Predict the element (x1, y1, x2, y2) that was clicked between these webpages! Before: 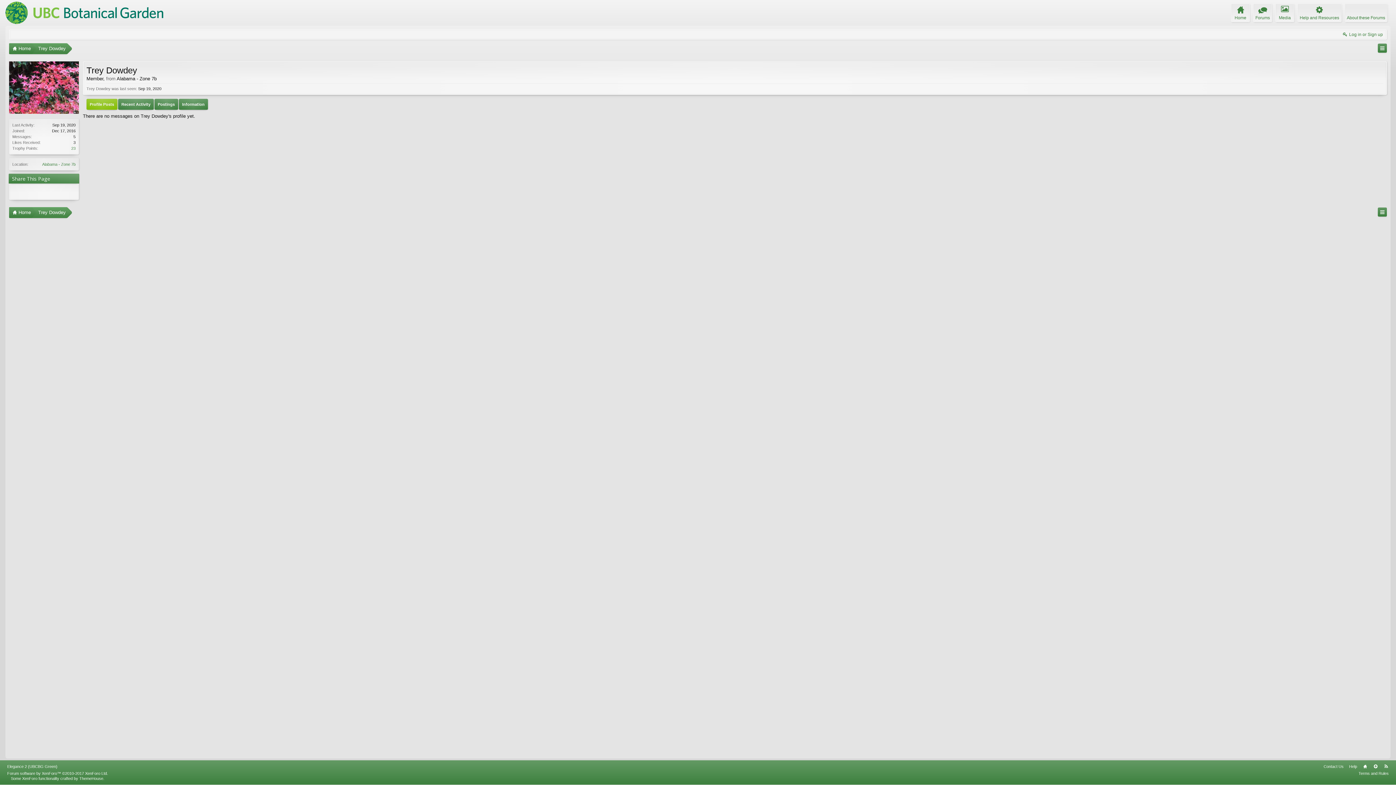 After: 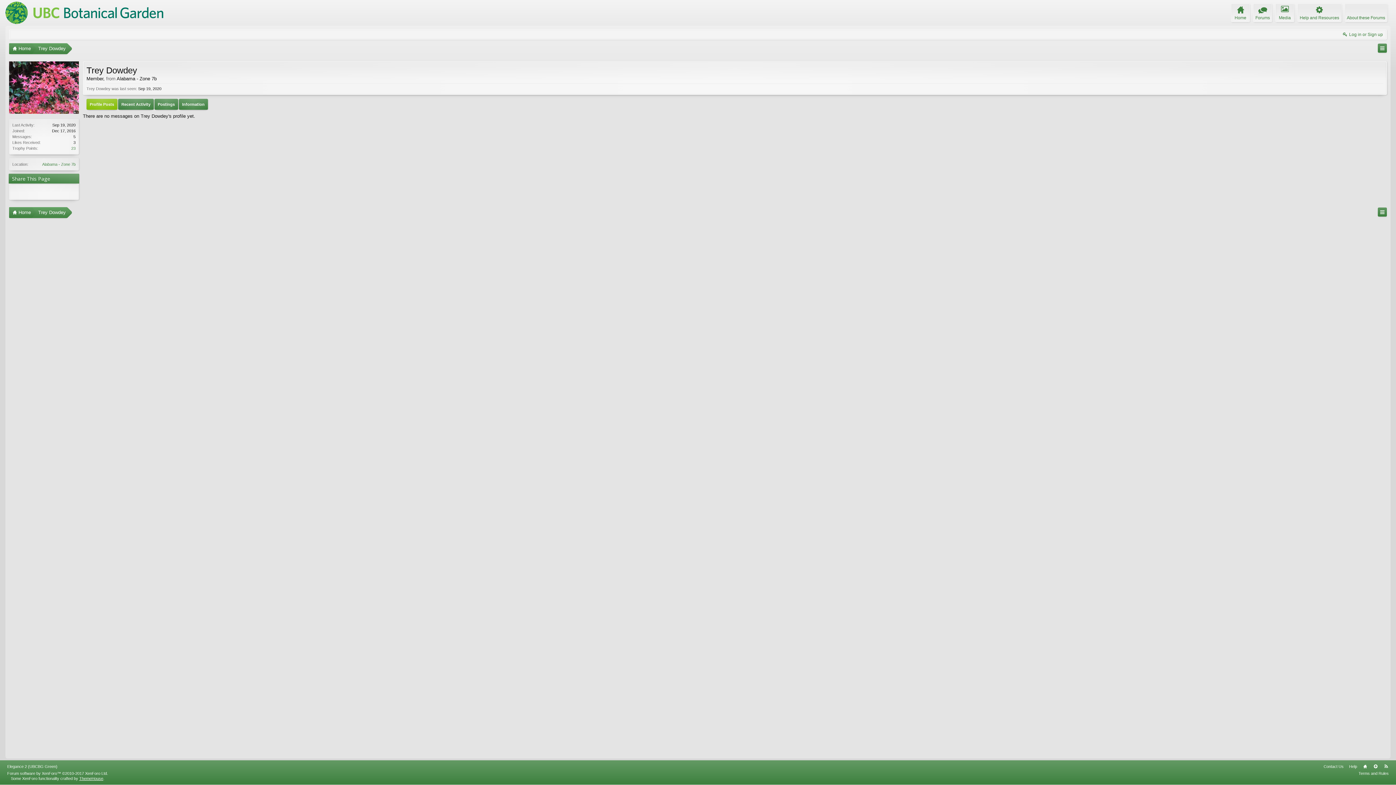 Action: bbox: (79, 776, 103, 780) label: ThemeHouse